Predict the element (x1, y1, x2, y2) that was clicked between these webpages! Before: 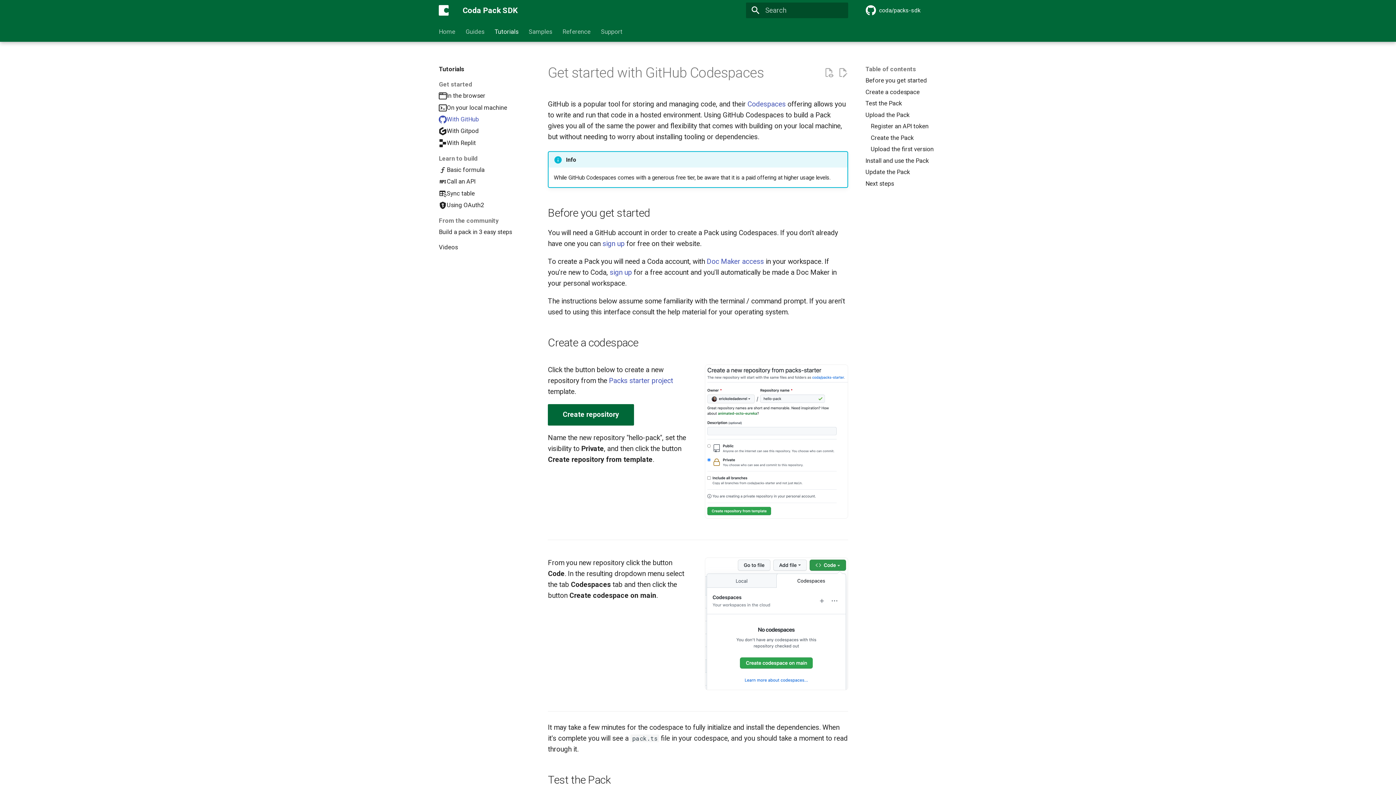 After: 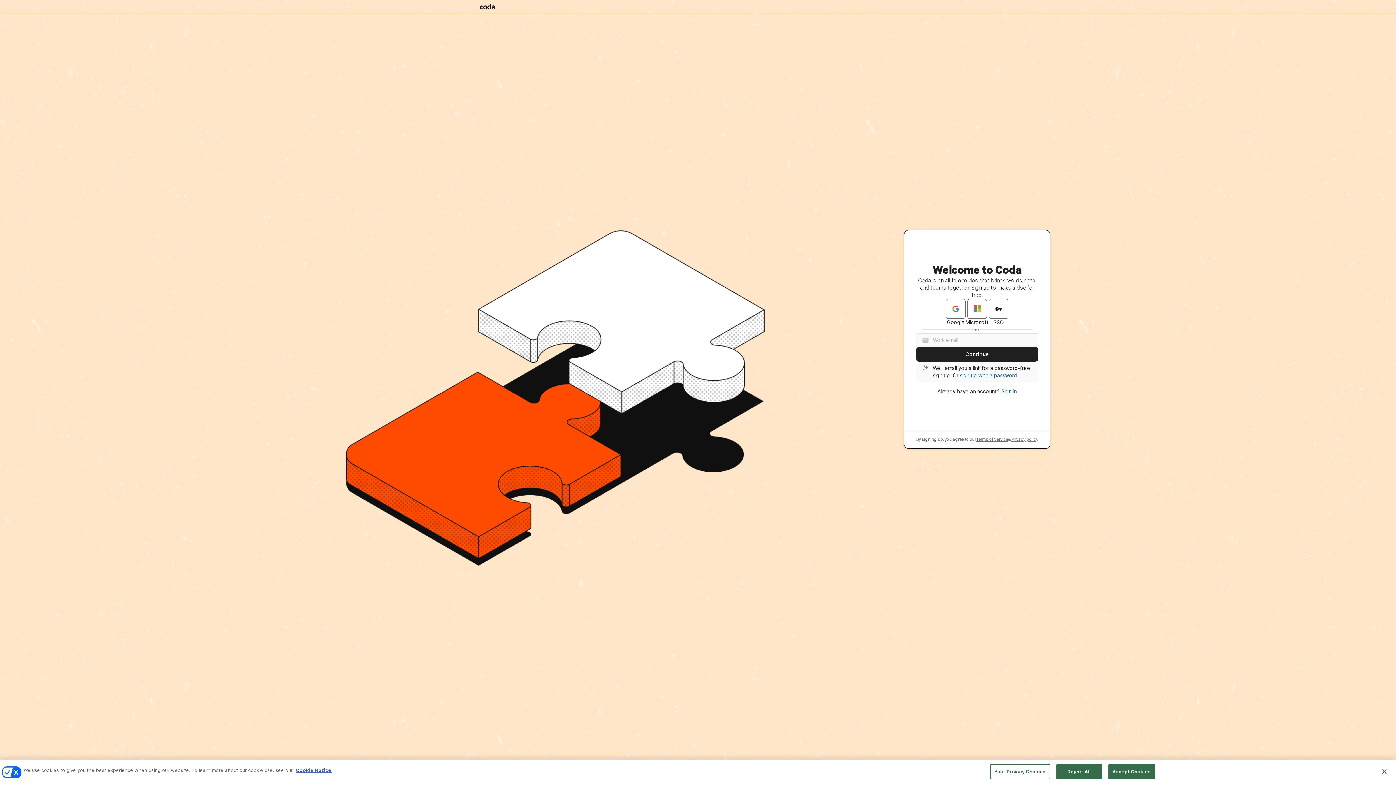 Action: bbox: (609, 268, 632, 276) label: sign up